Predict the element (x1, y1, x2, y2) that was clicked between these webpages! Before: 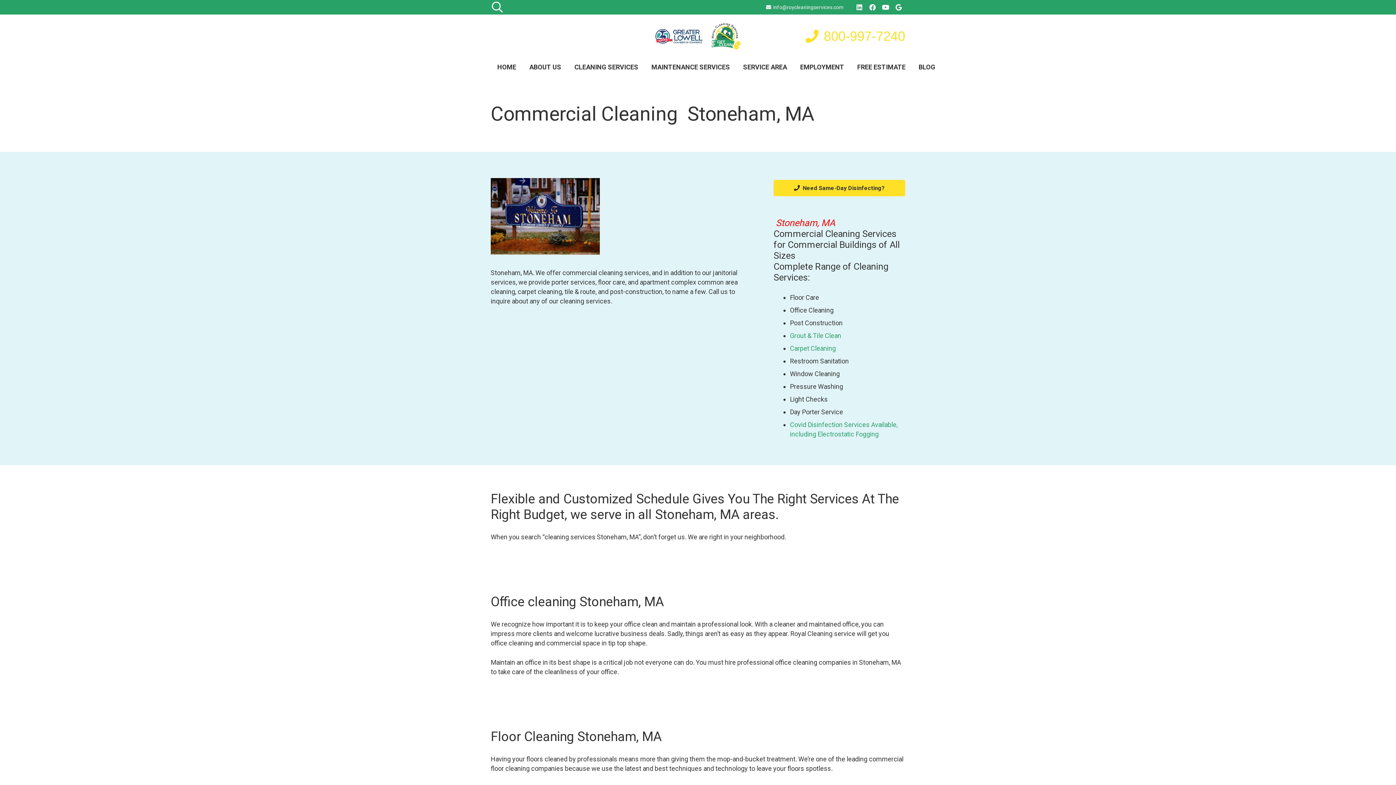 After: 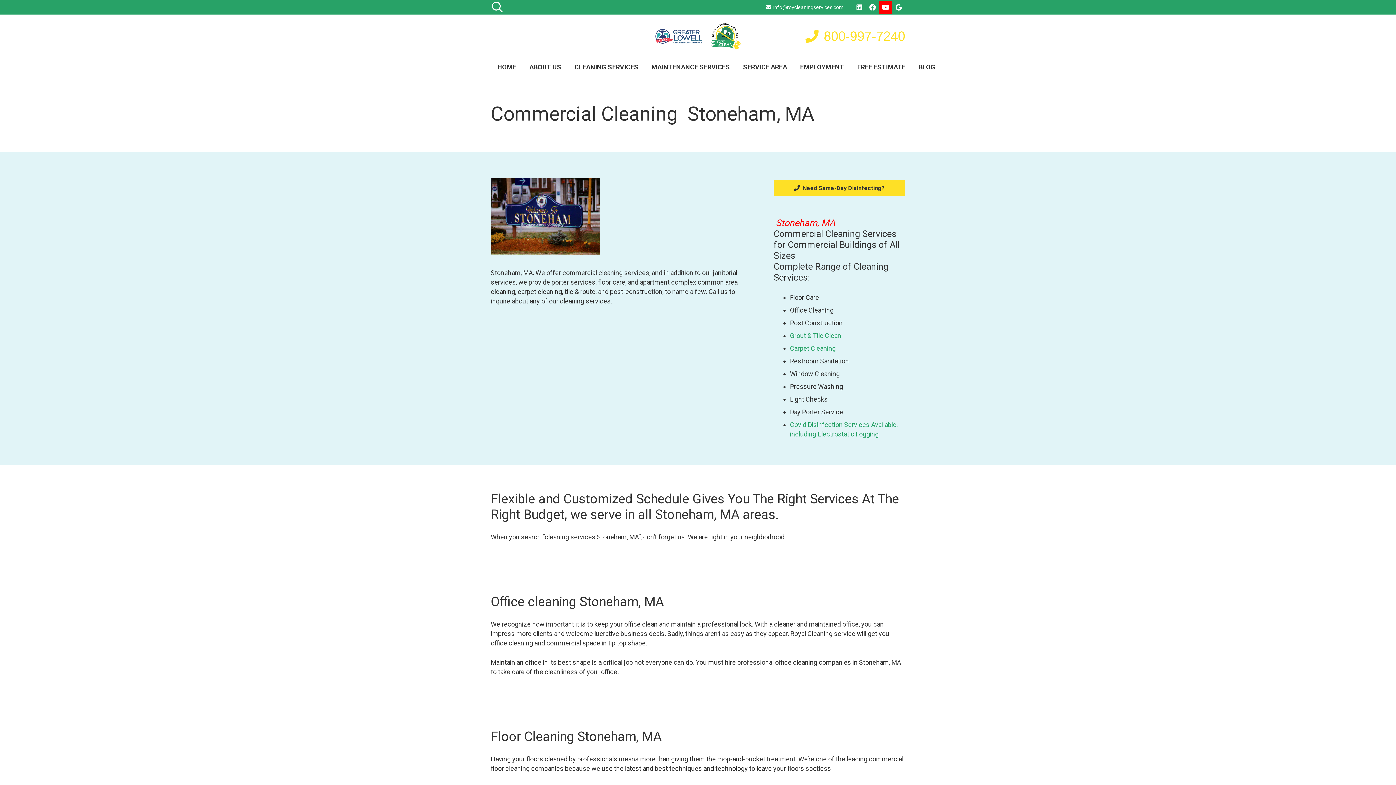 Action: label: YouTube bbox: (879, 0, 892, 13)